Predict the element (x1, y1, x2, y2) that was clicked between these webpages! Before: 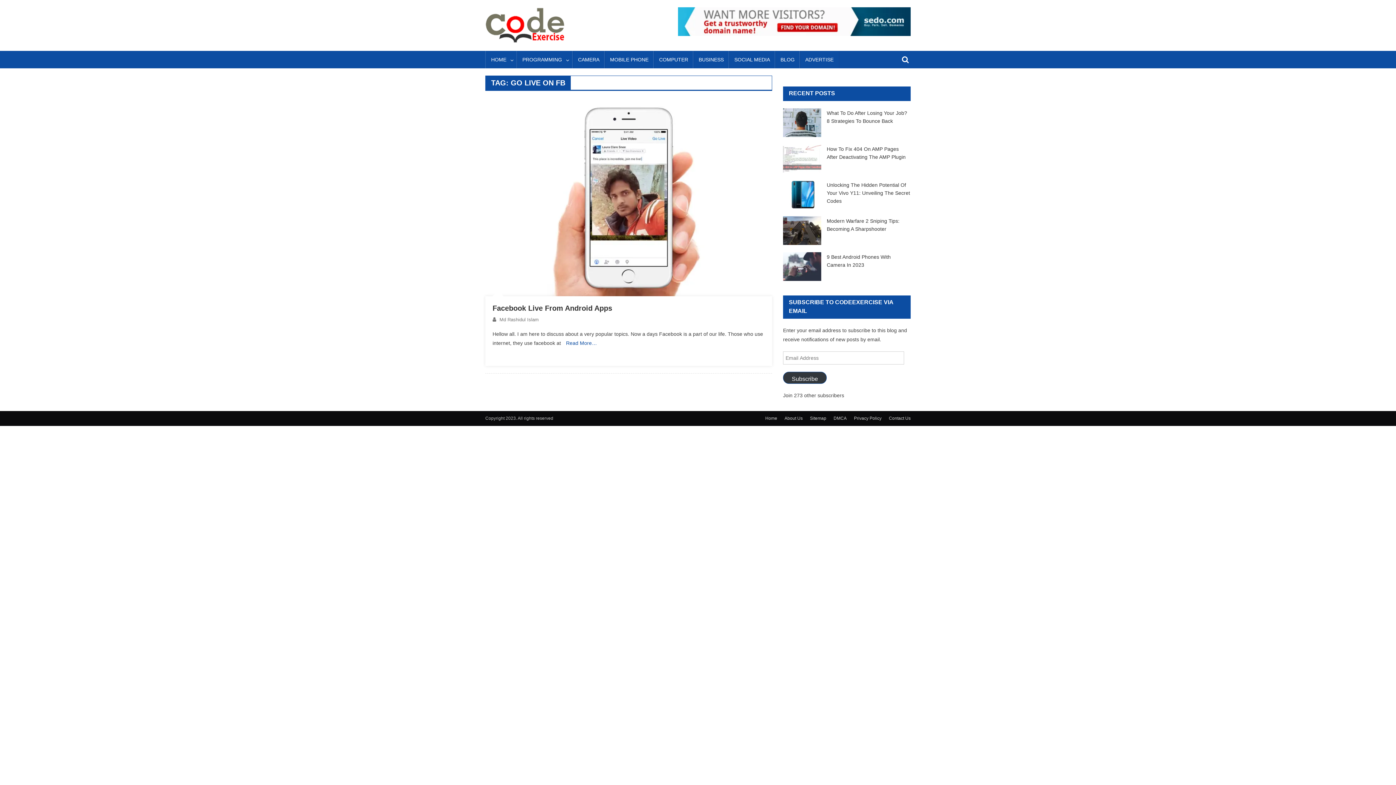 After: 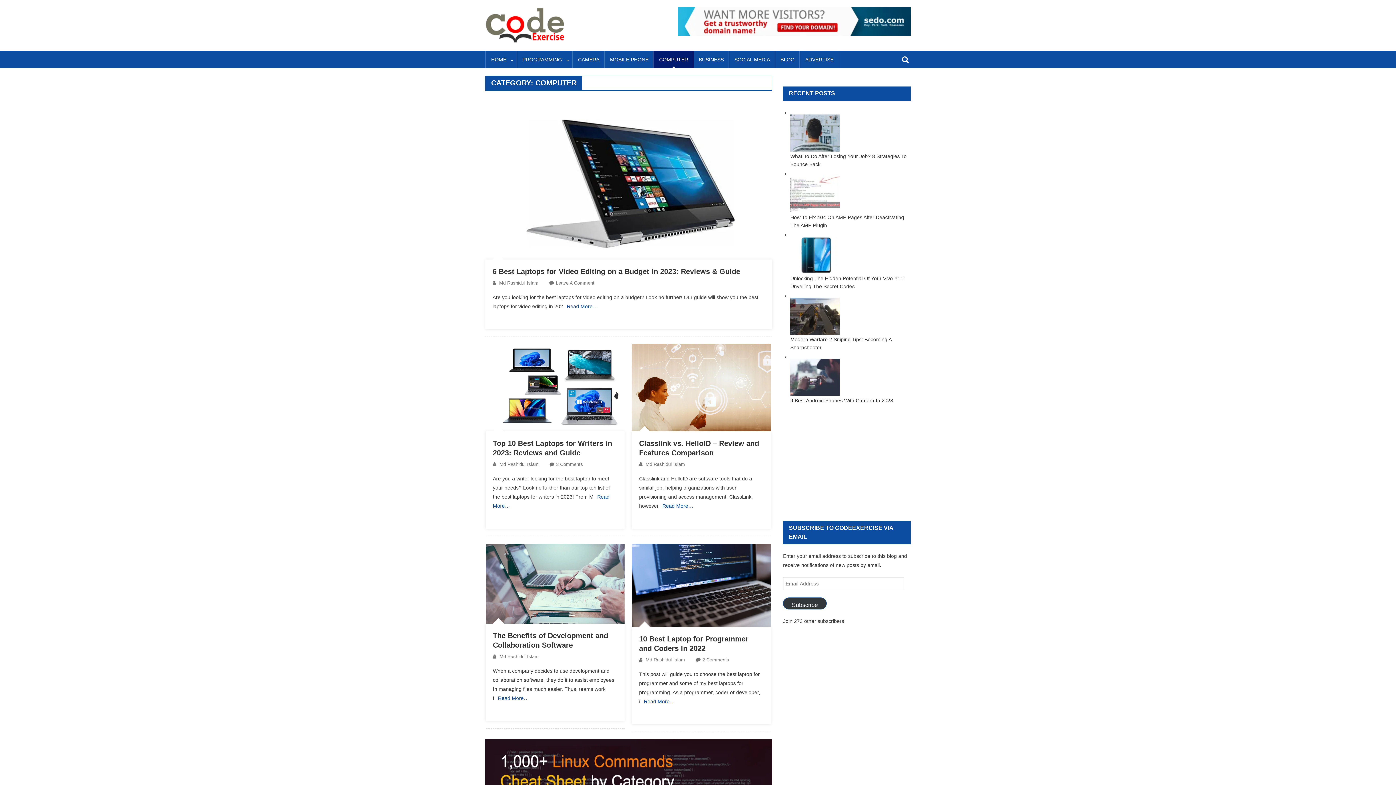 Action: label: COMPUTER bbox: (653, 50, 694, 68)